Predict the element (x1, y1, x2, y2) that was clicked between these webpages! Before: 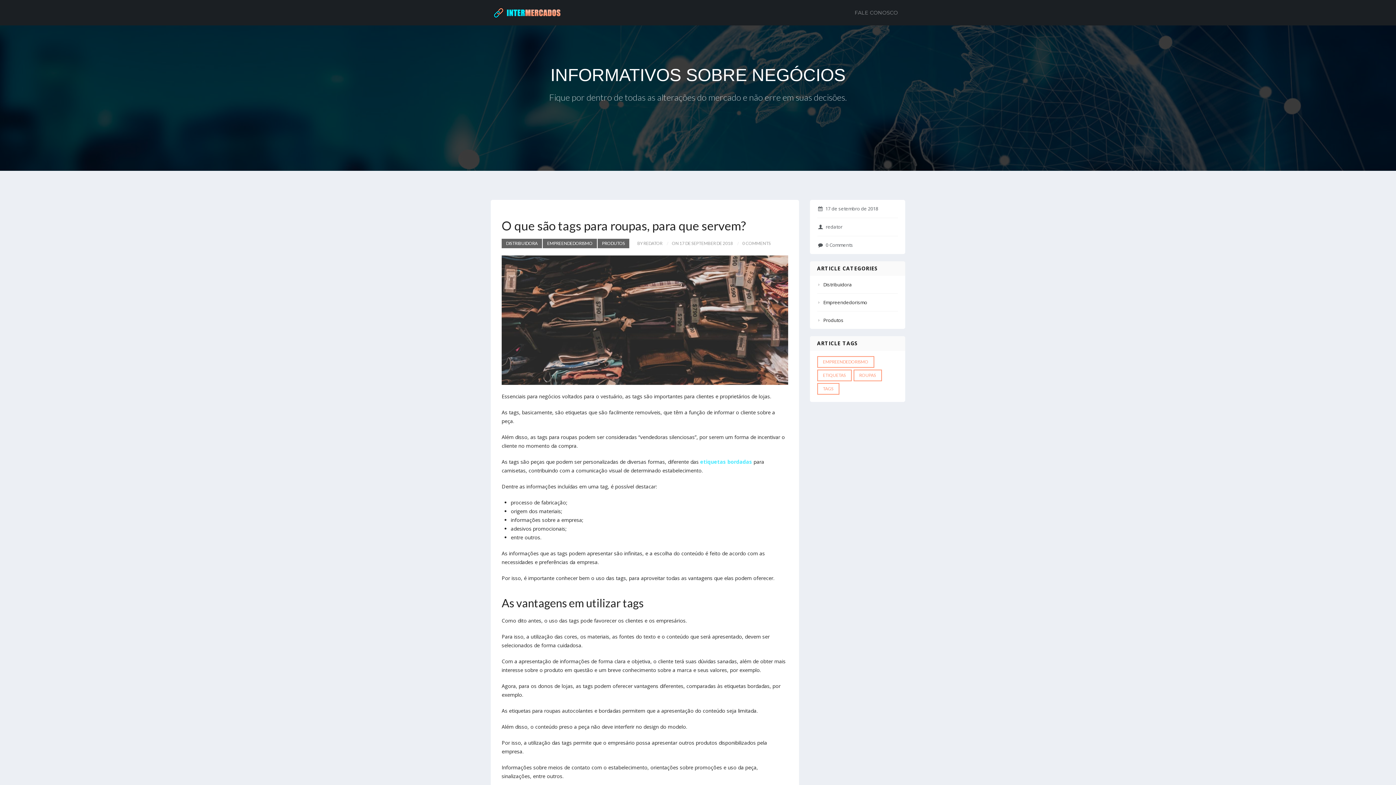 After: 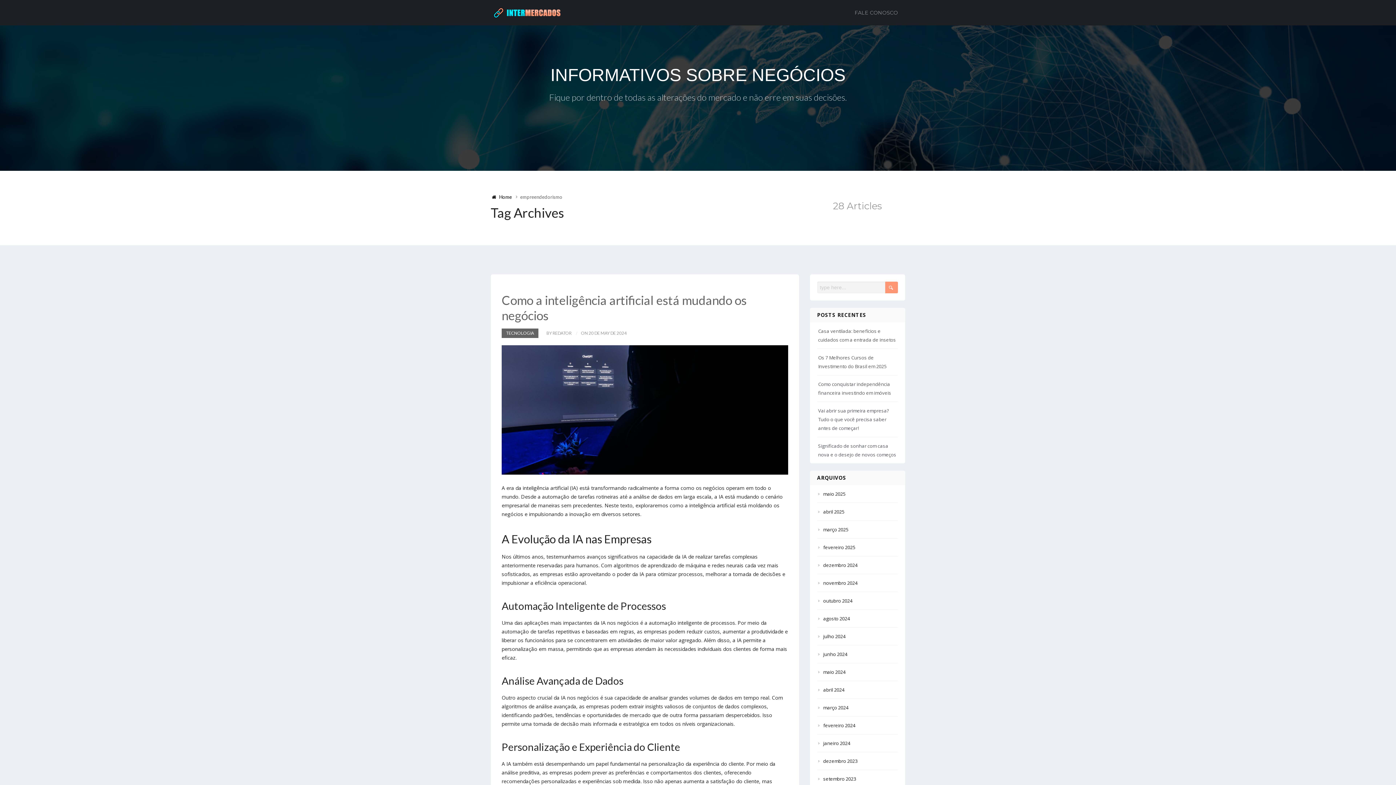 Action: label: EMPREENDEDORISMO bbox: (817, 356, 874, 368)